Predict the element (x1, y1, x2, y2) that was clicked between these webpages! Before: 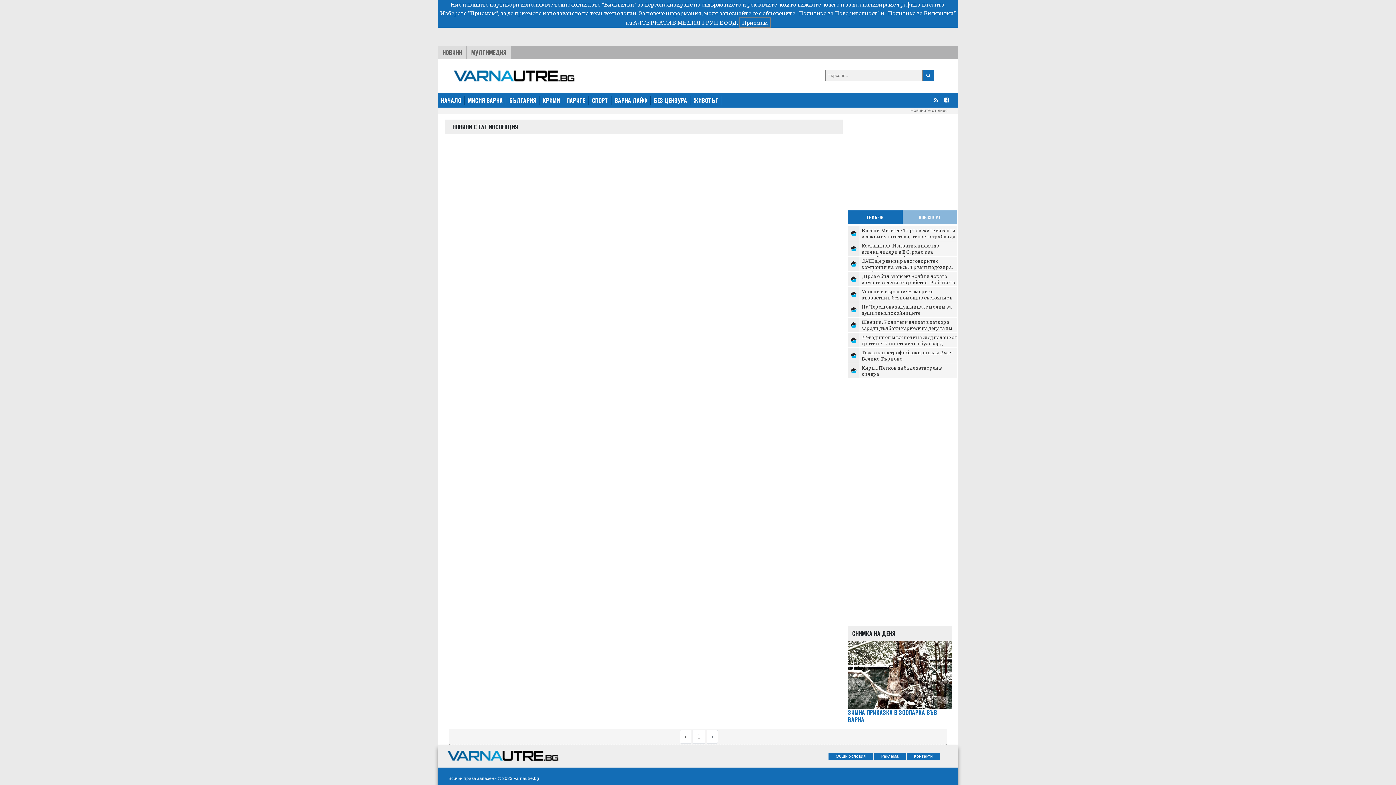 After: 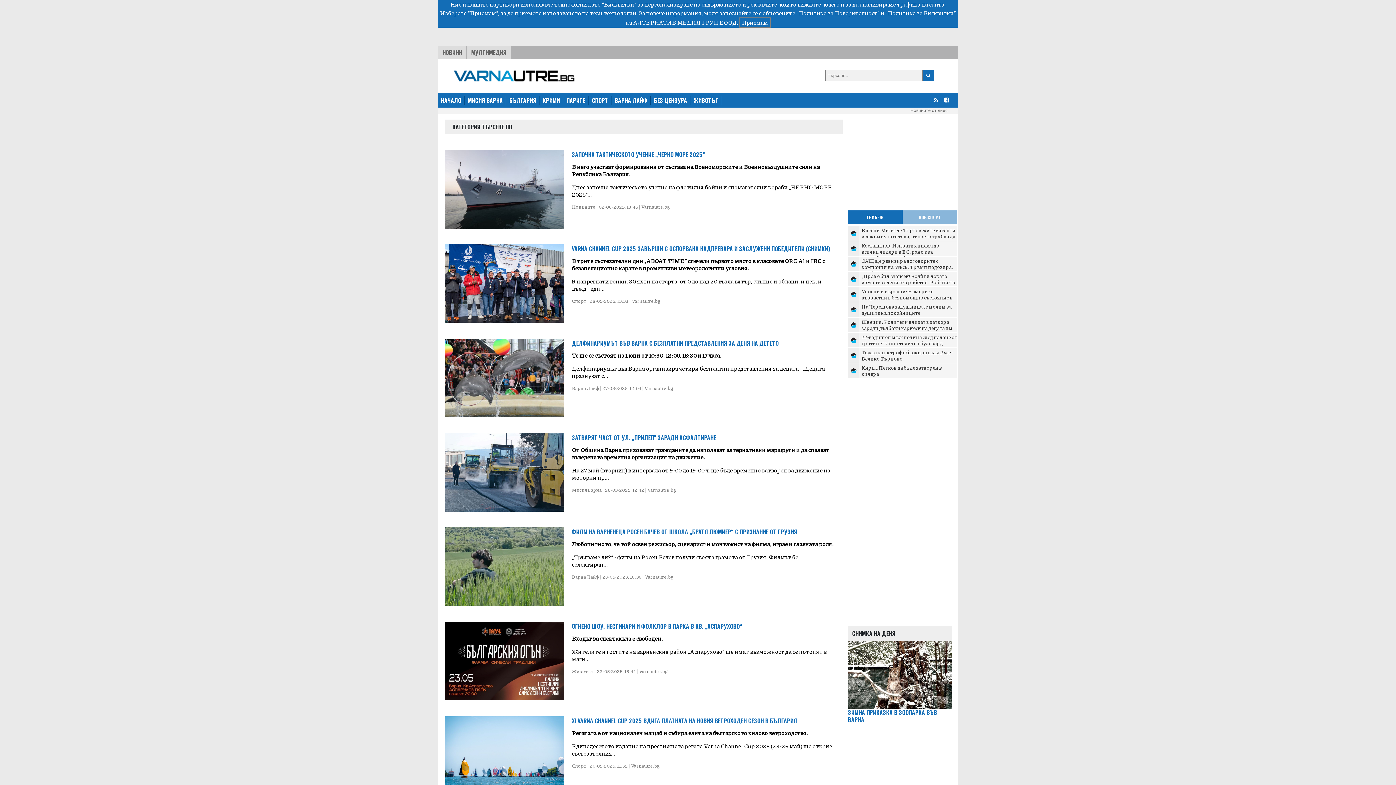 Action: bbox: (922, 69, 934, 81)